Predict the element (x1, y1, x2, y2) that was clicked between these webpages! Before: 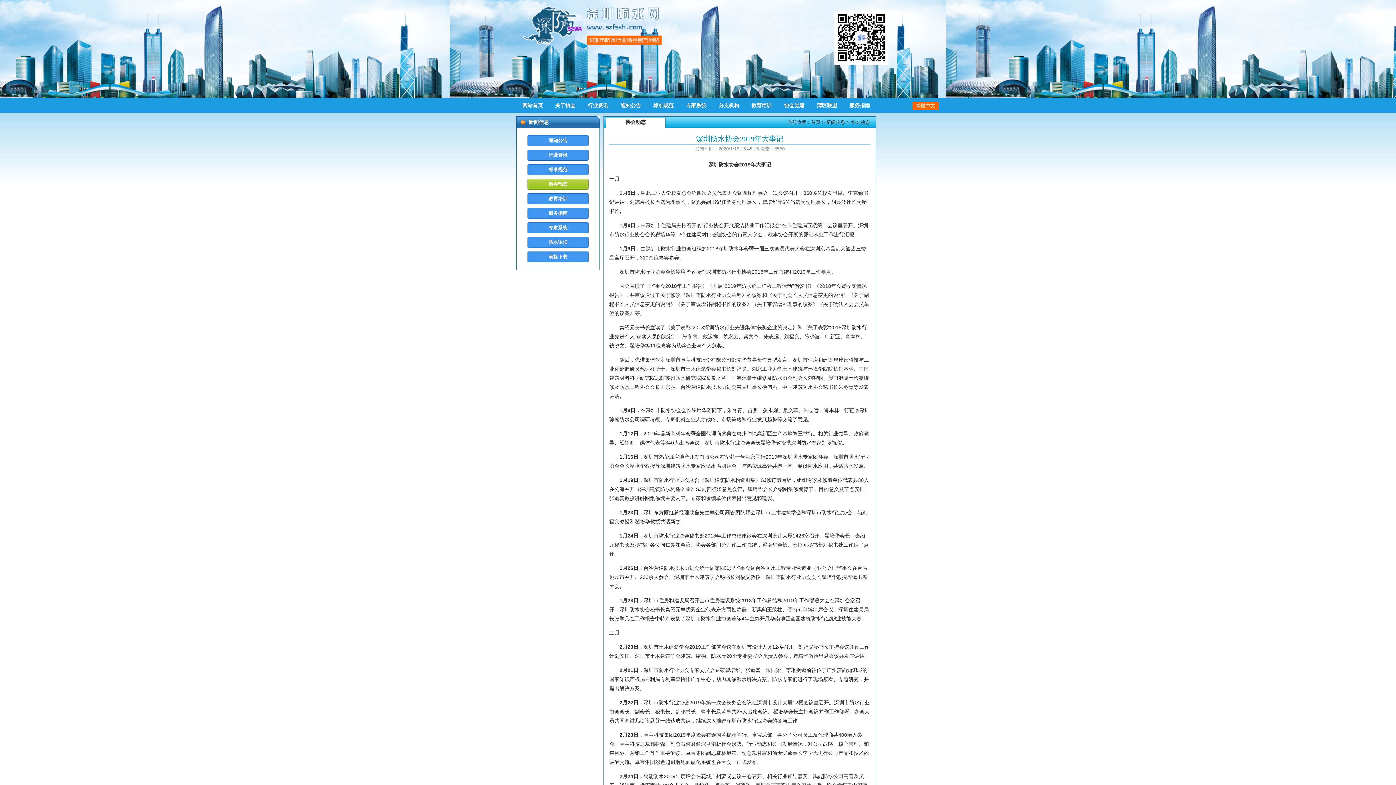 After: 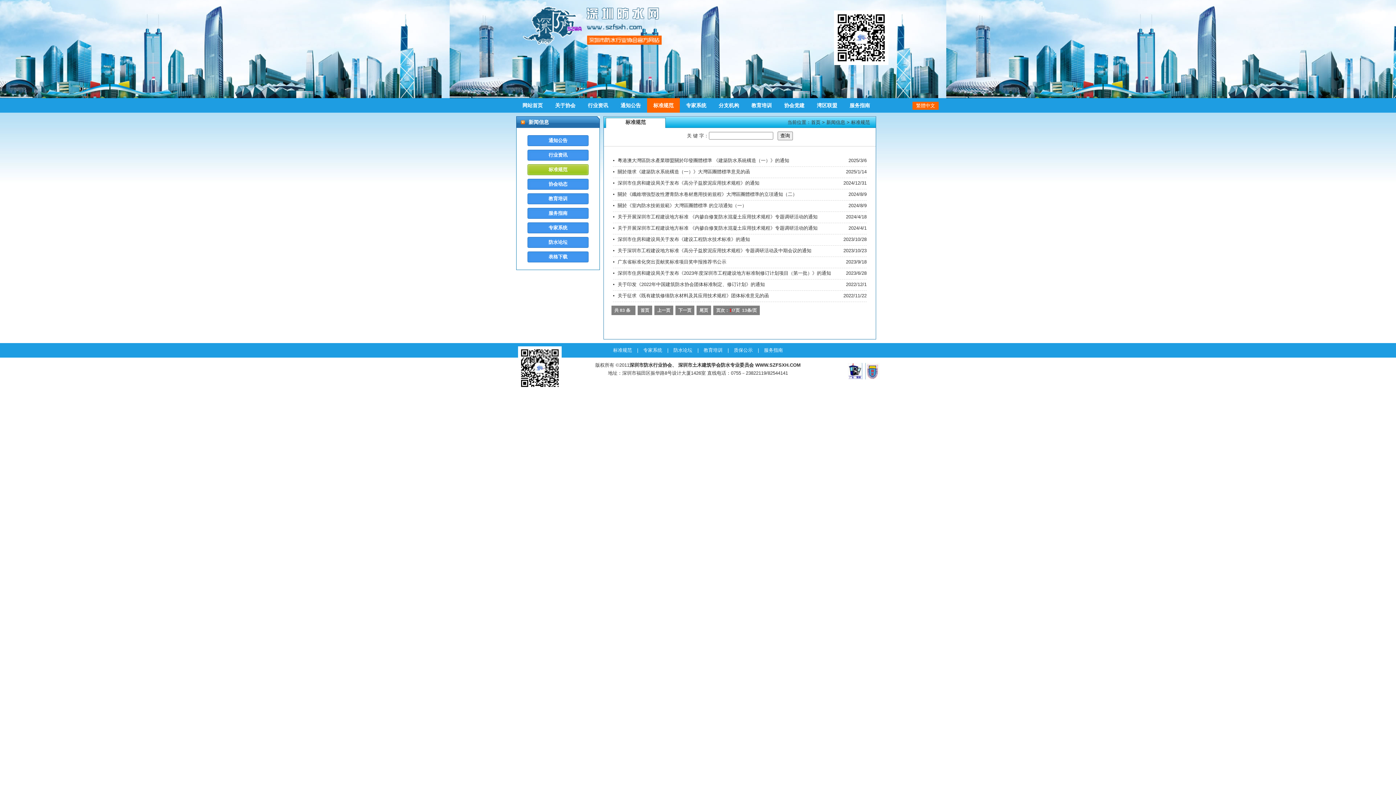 Action: label: 标准规范 bbox: (653, 102, 673, 108)